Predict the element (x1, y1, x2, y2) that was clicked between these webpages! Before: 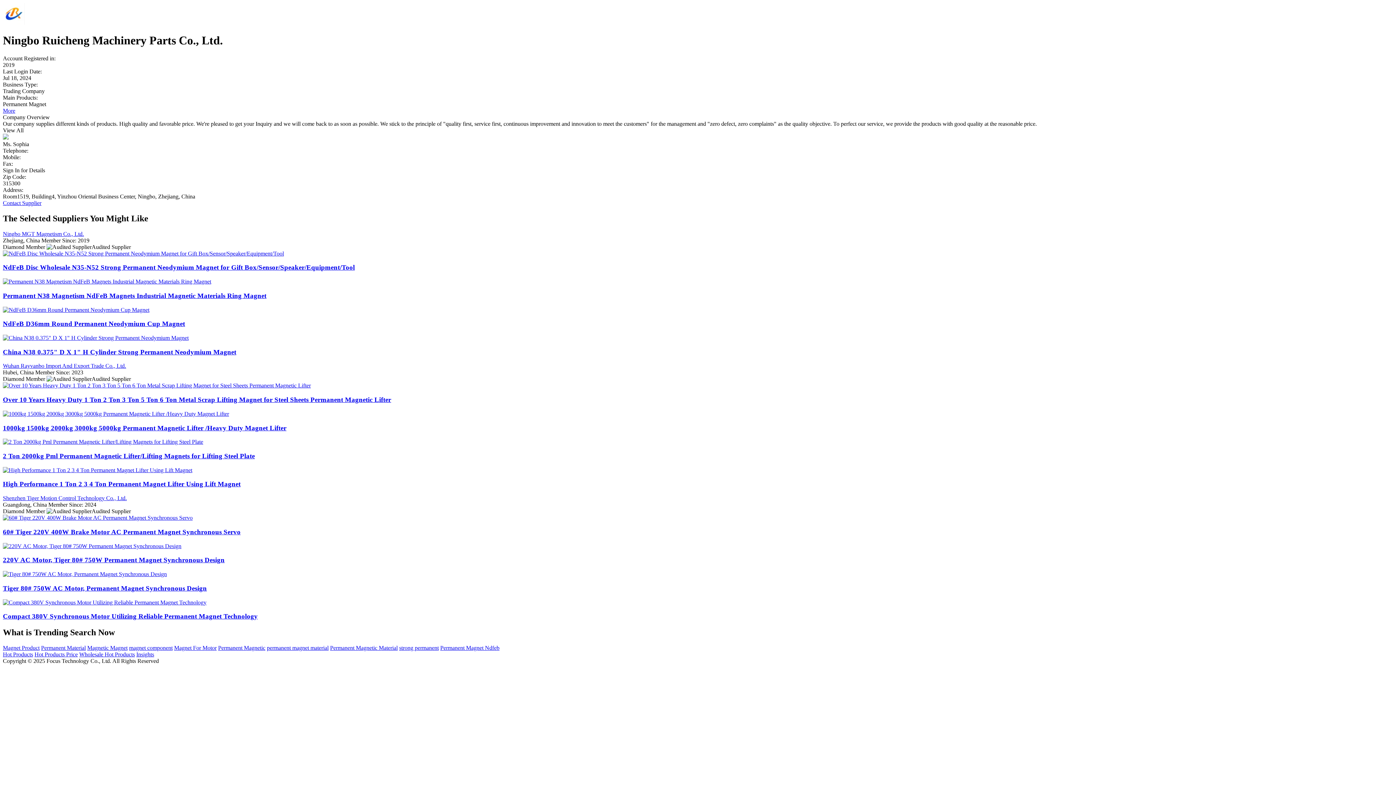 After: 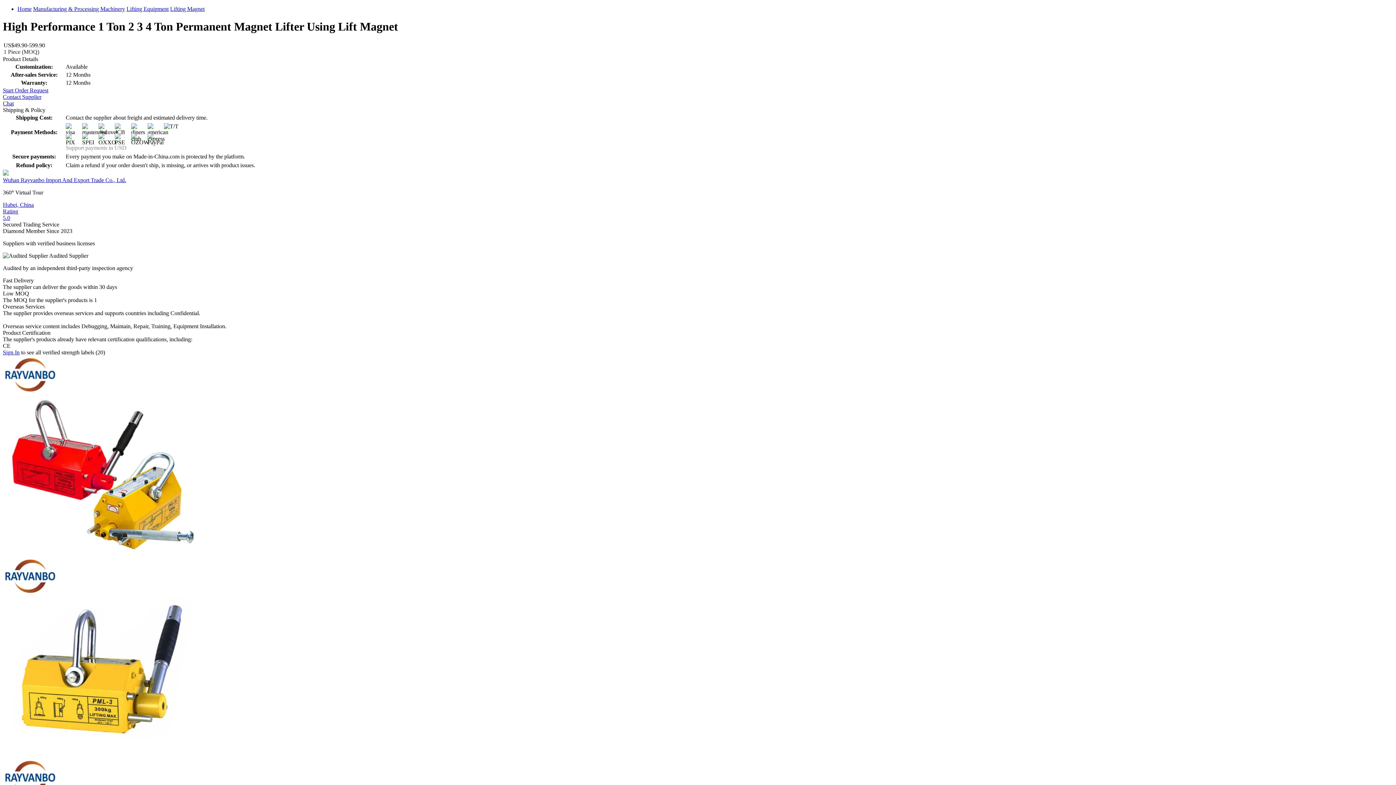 Action: bbox: (2, 467, 192, 473)